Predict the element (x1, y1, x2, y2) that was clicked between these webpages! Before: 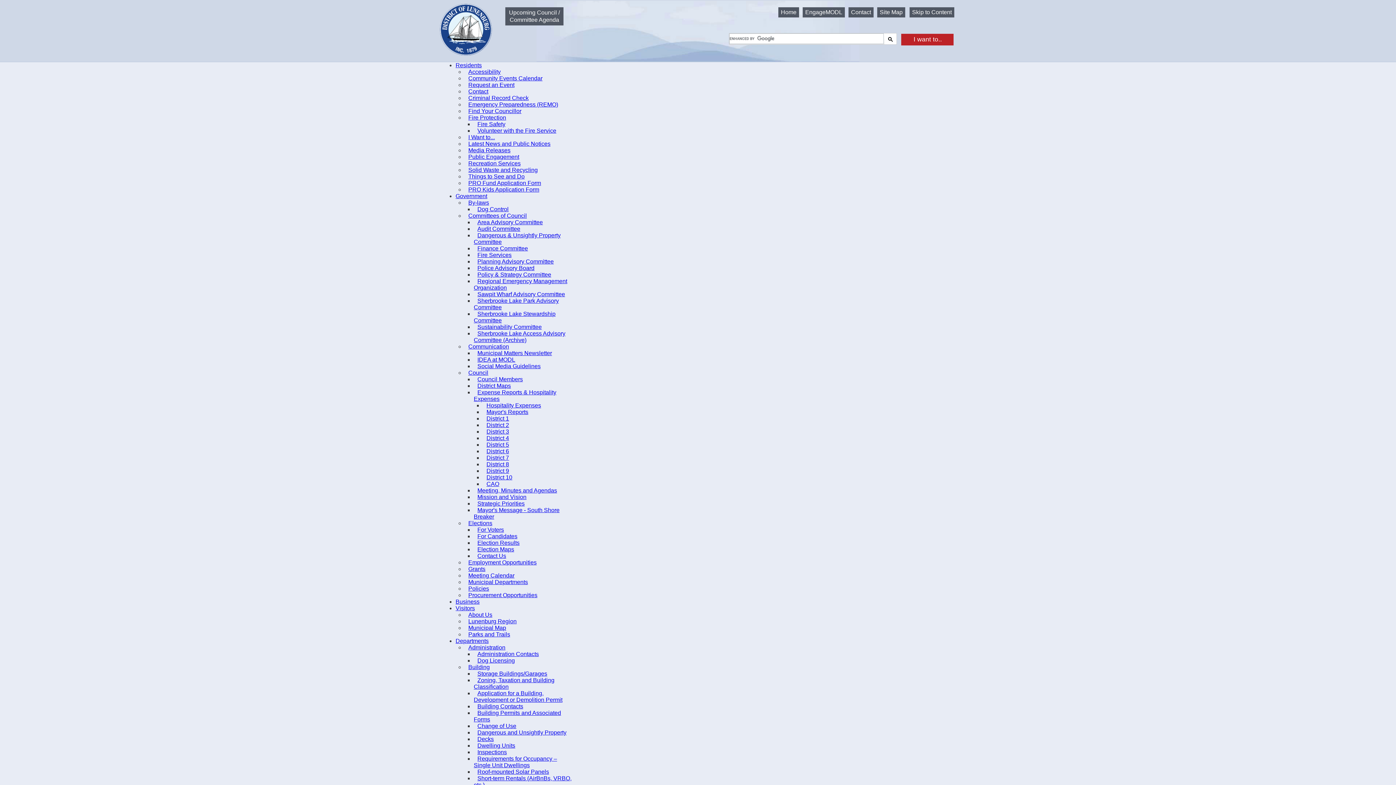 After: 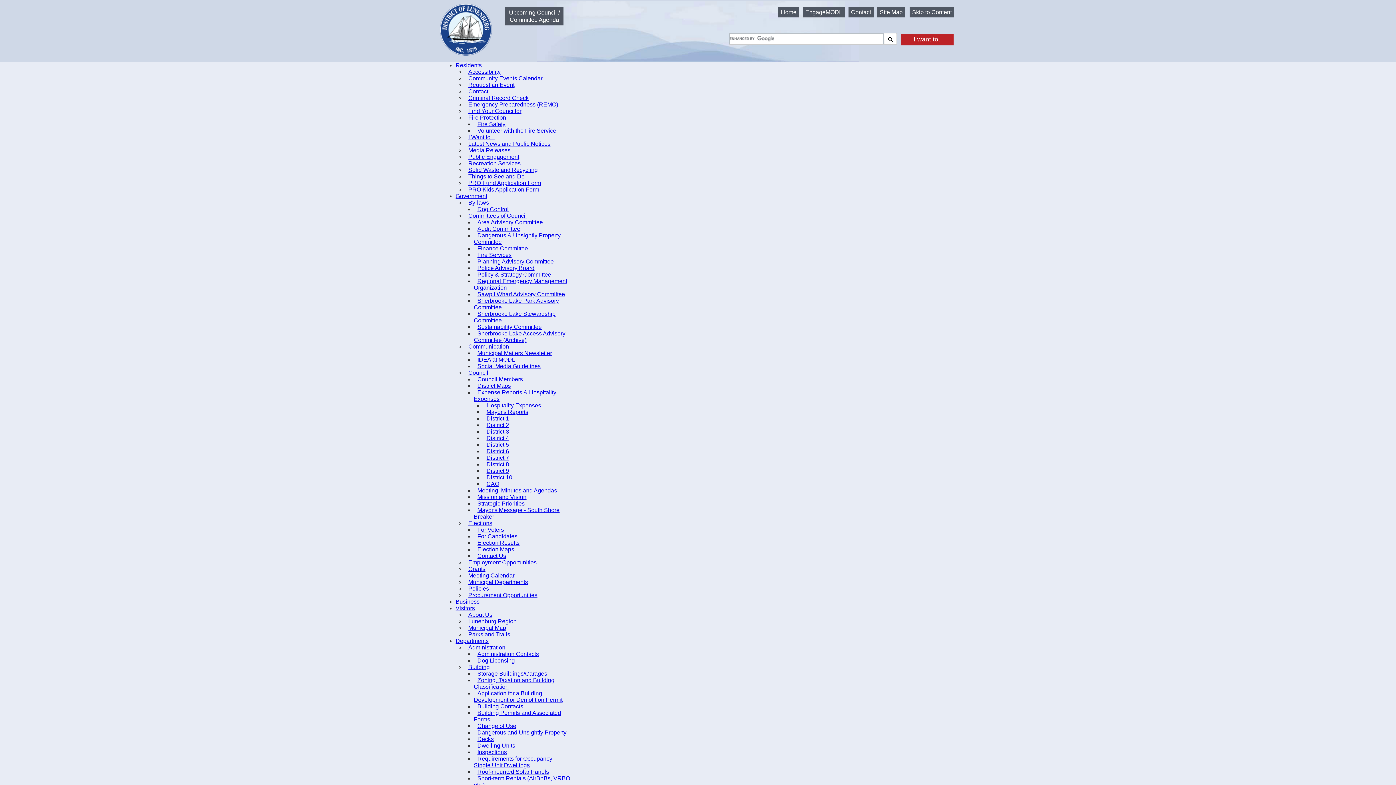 Action: label: Council Members bbox: (473, 375, 526, 383)